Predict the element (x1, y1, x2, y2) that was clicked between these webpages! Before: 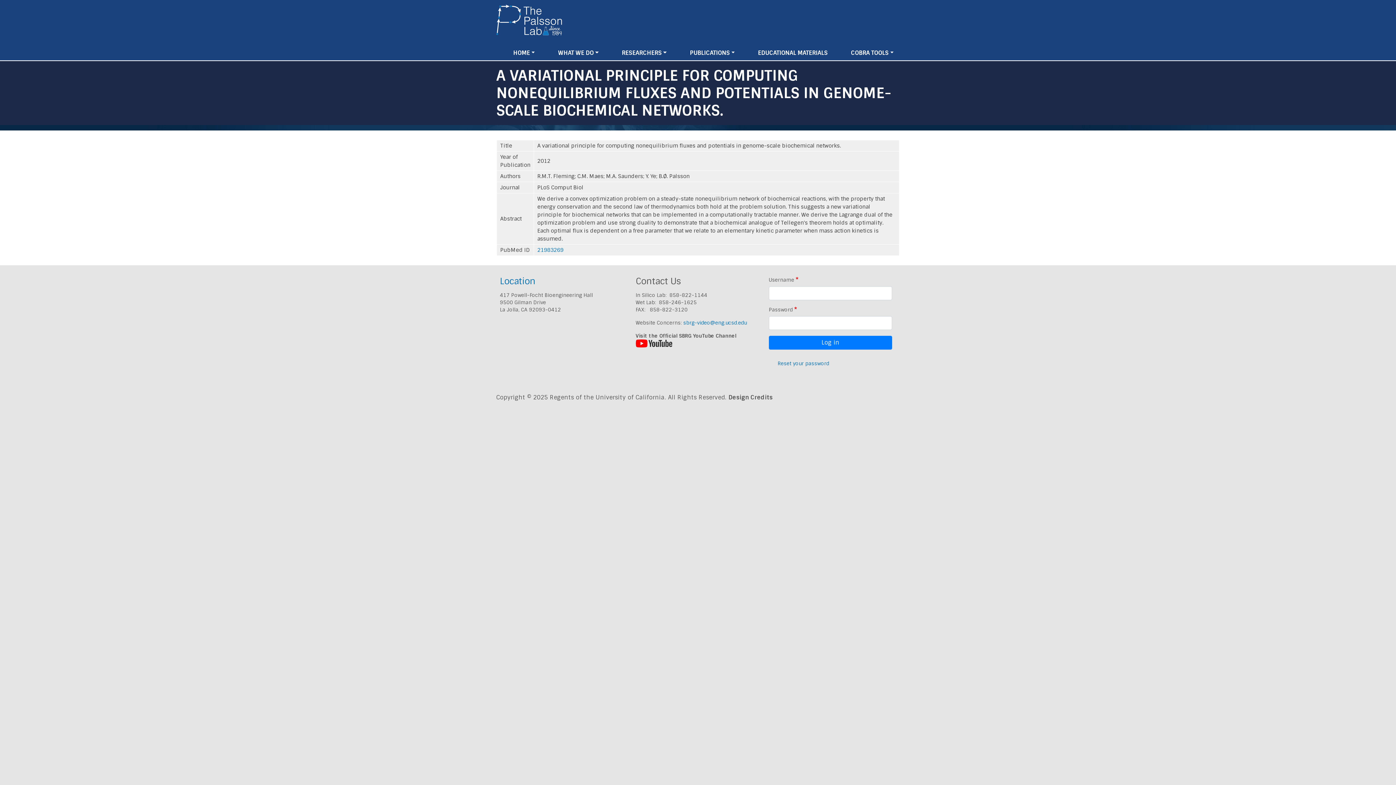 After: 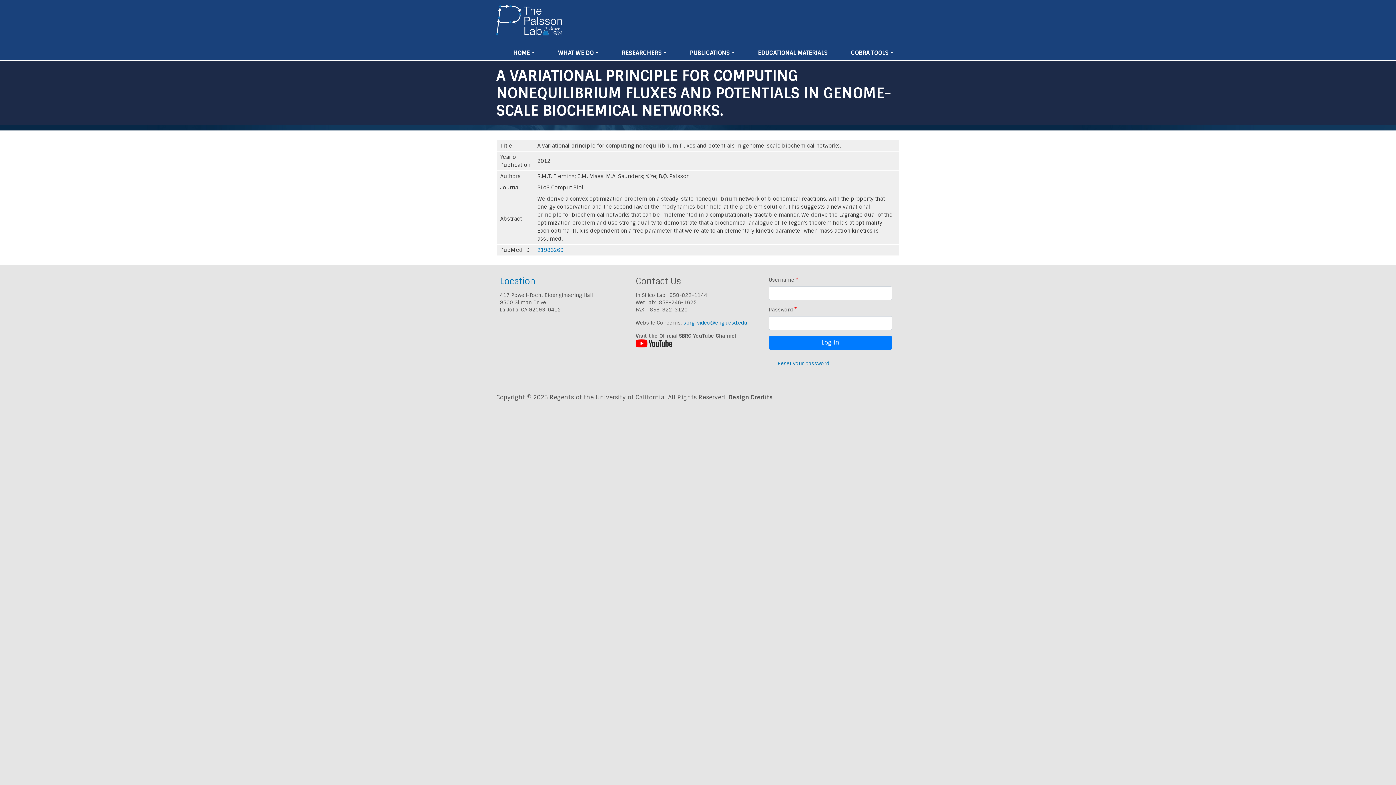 Action: label: sbrg-video@eng.ucsd.edu bbox: (683, 319, 747, 326)